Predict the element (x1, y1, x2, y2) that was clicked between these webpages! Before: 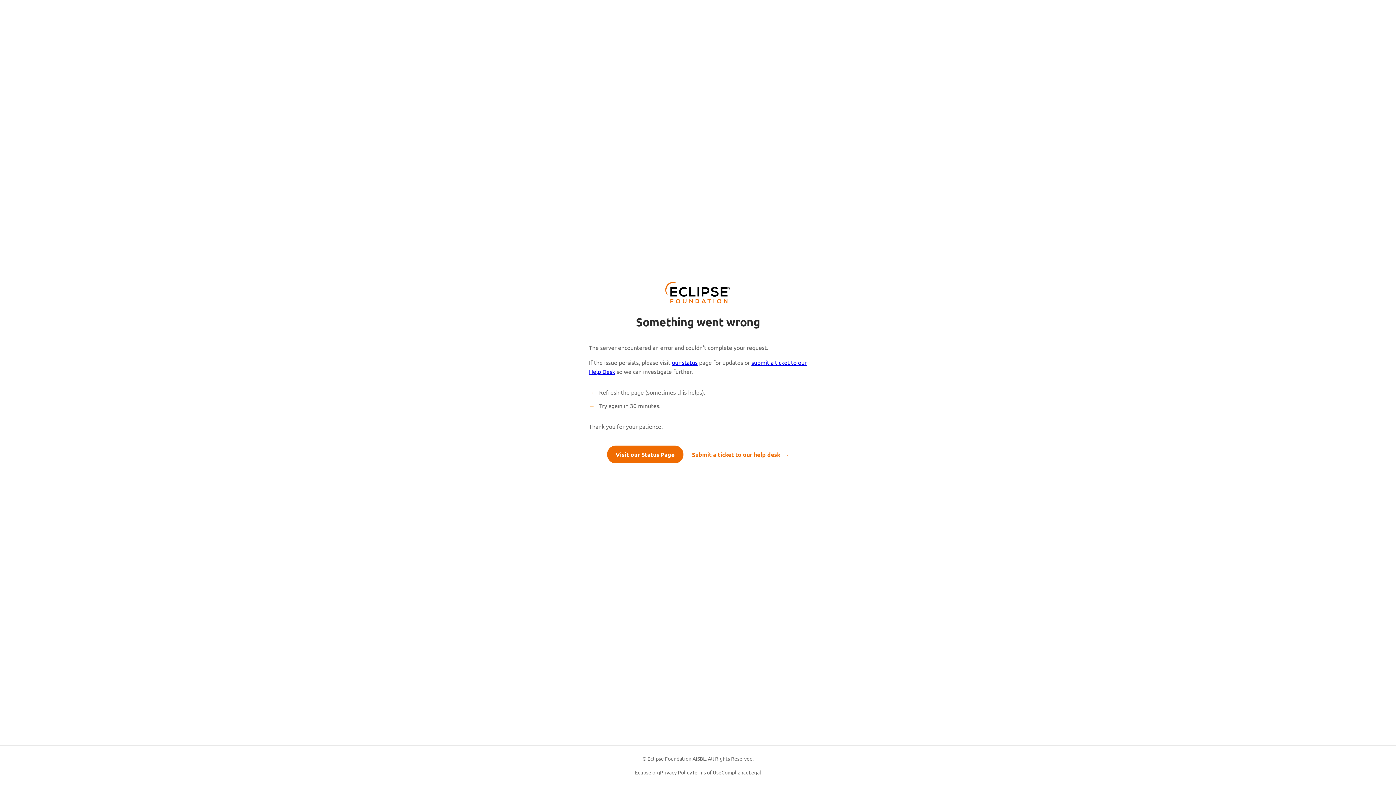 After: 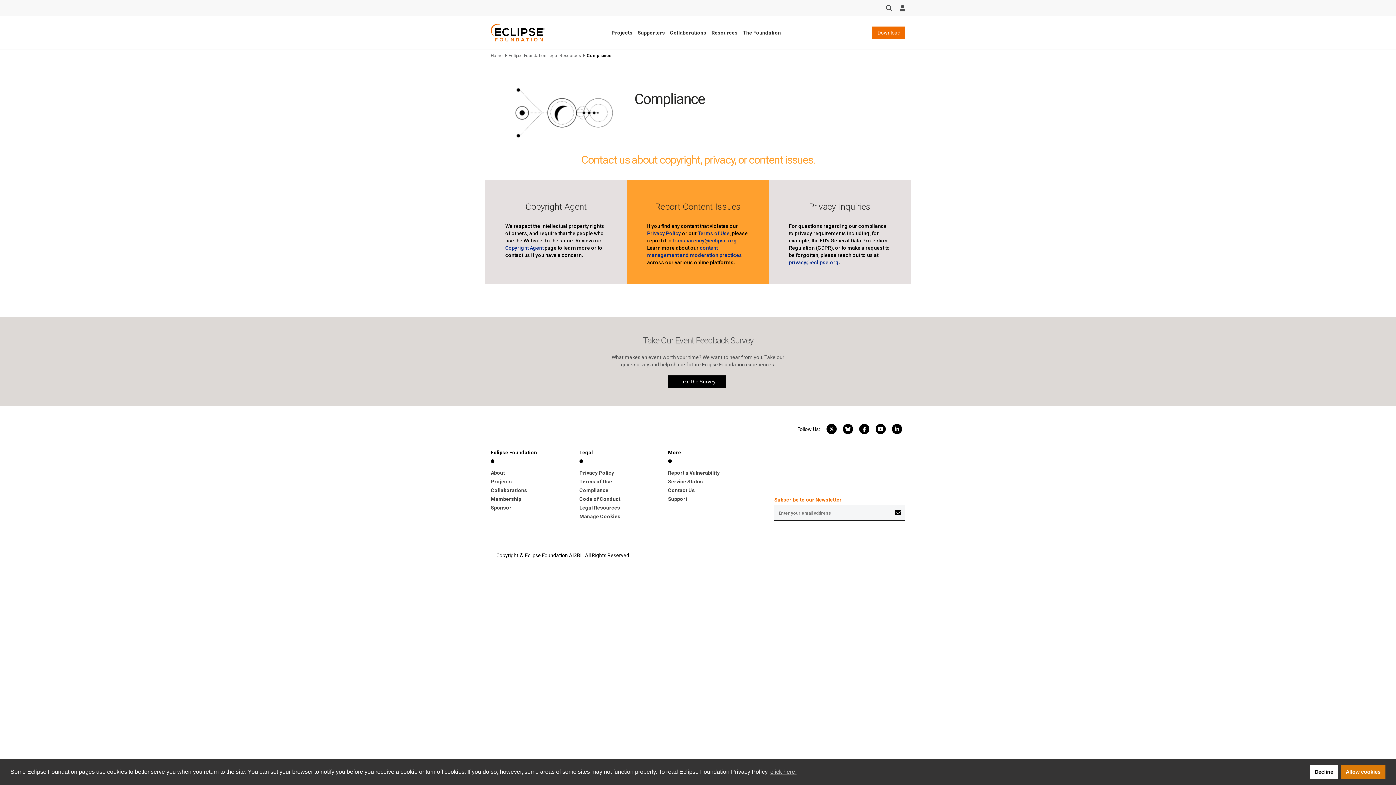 Action: label: Compliance bbox: (721, 768, 748, 776)